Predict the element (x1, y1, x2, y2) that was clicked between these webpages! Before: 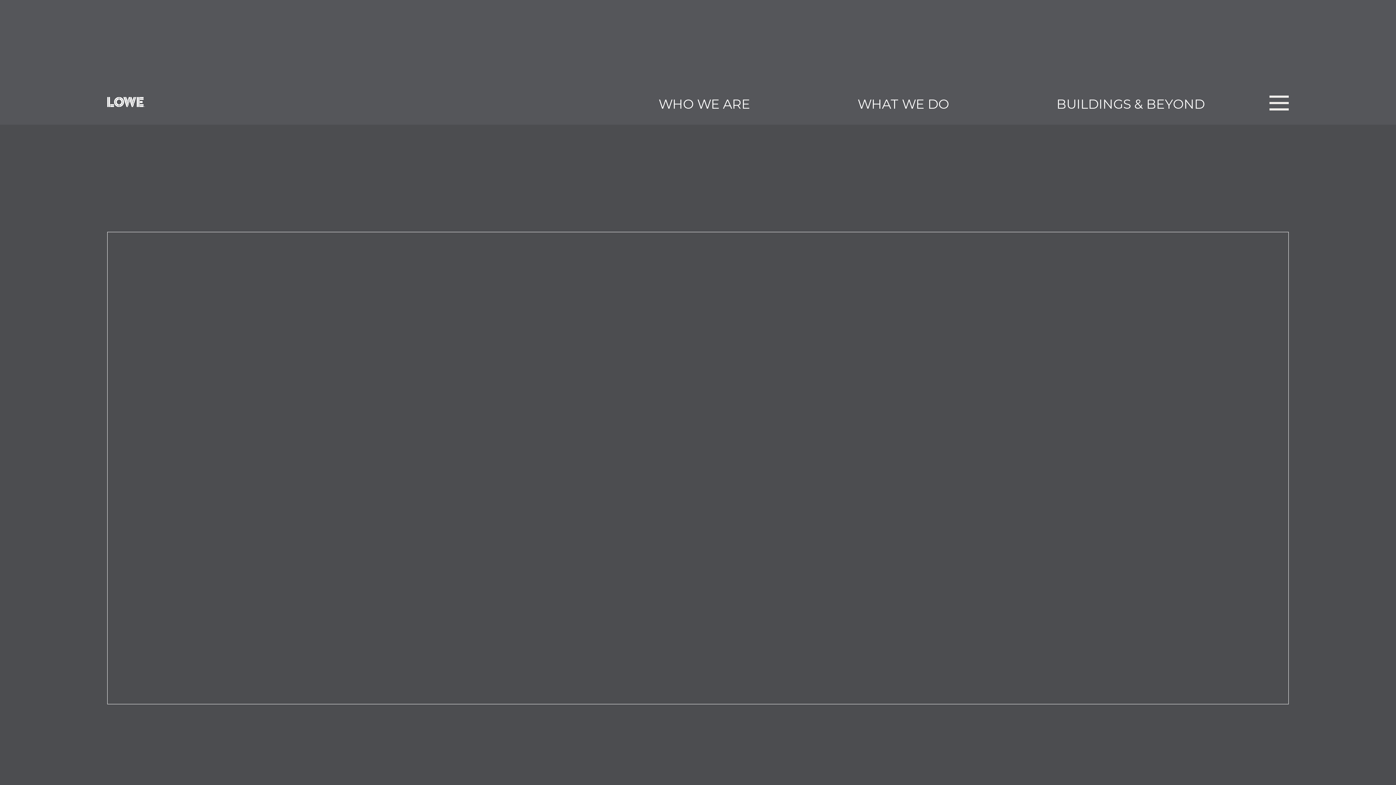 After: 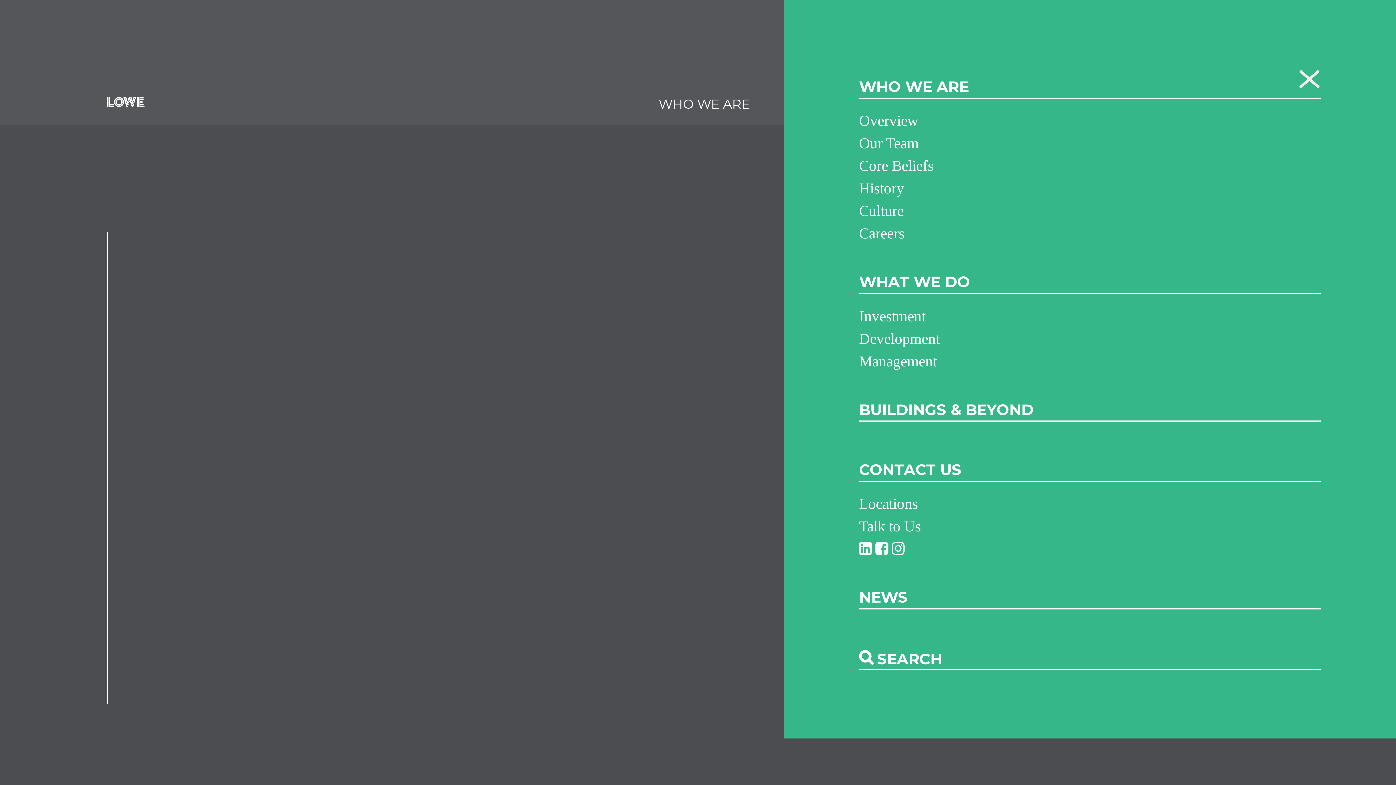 Action: bbox: (1258, 84, 1299, 121)